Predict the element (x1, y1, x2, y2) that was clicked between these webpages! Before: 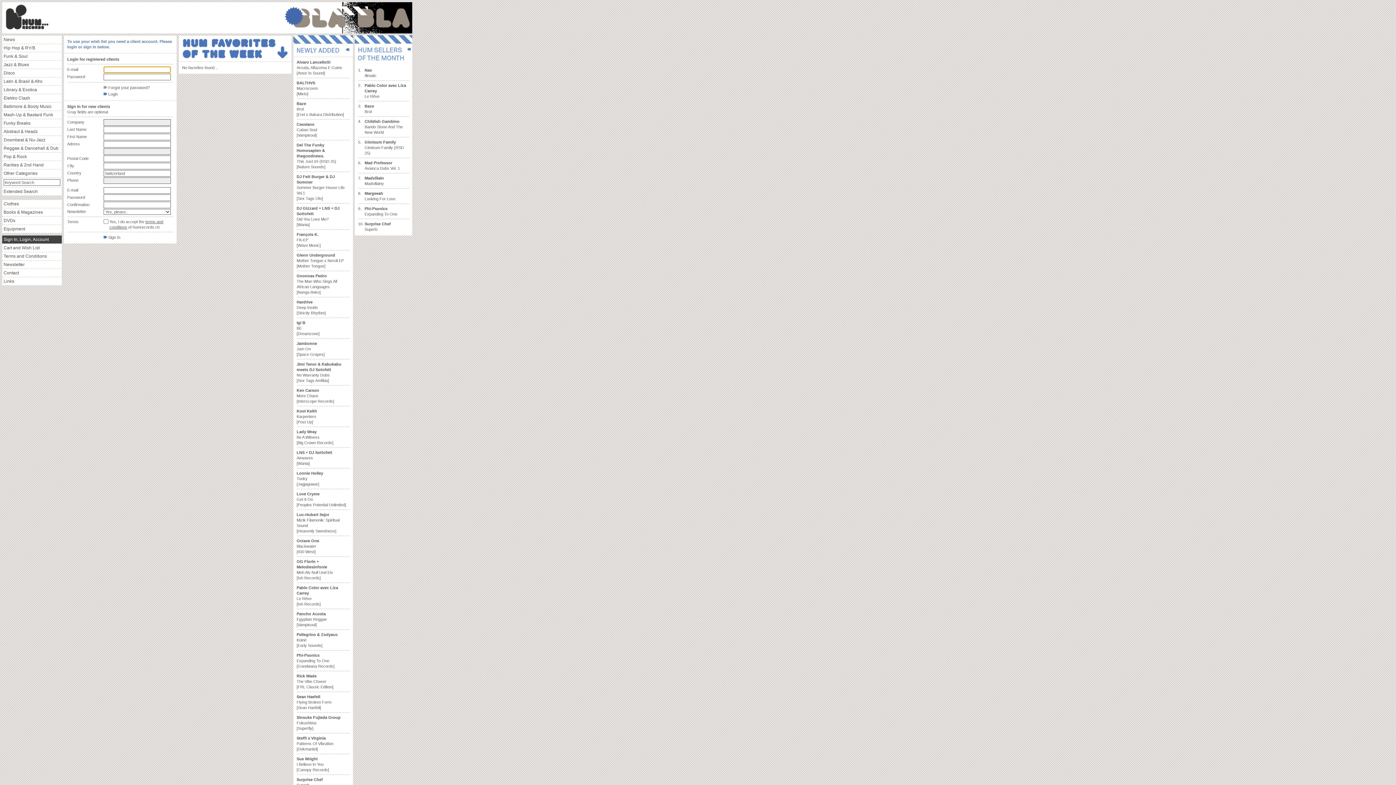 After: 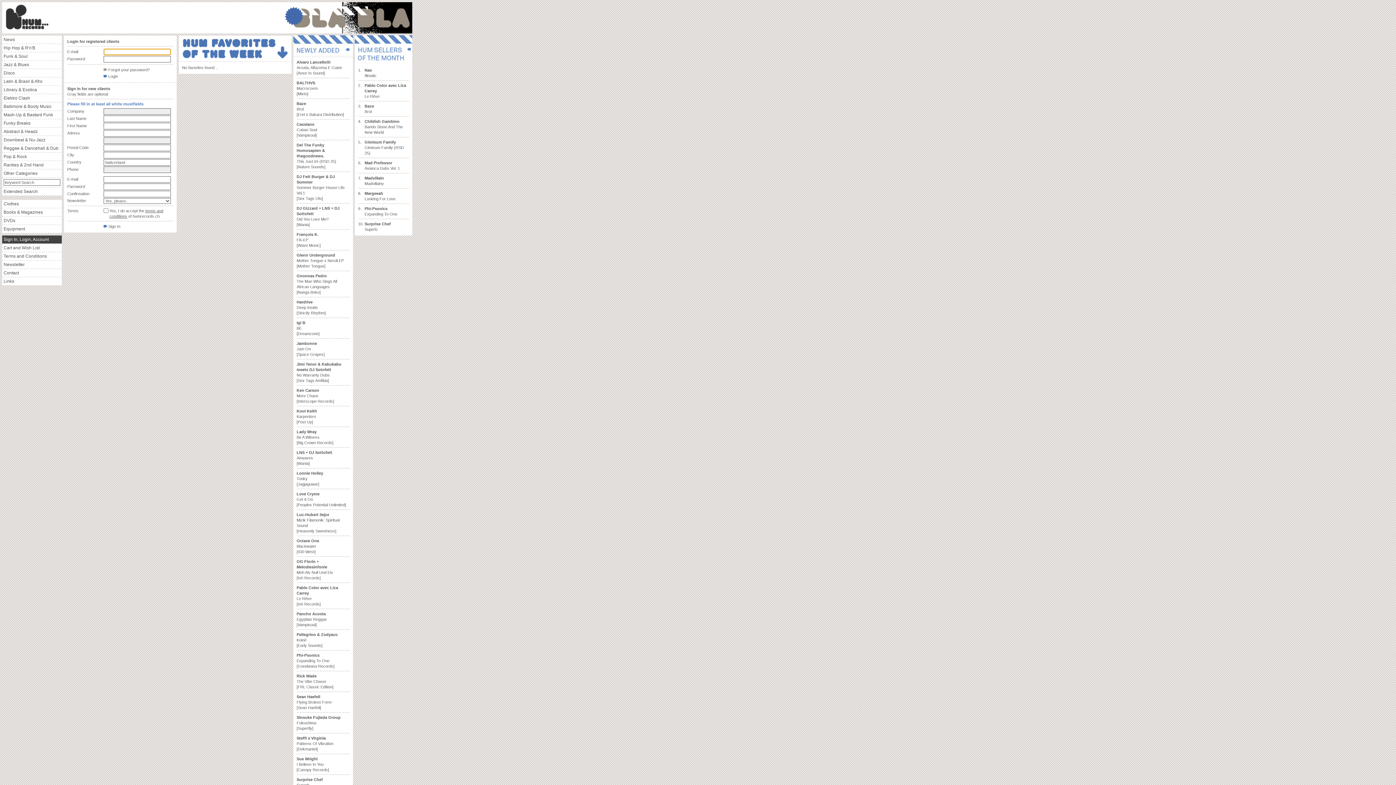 Action: bbox: (103, 235, 120, 239) label:  Sign In